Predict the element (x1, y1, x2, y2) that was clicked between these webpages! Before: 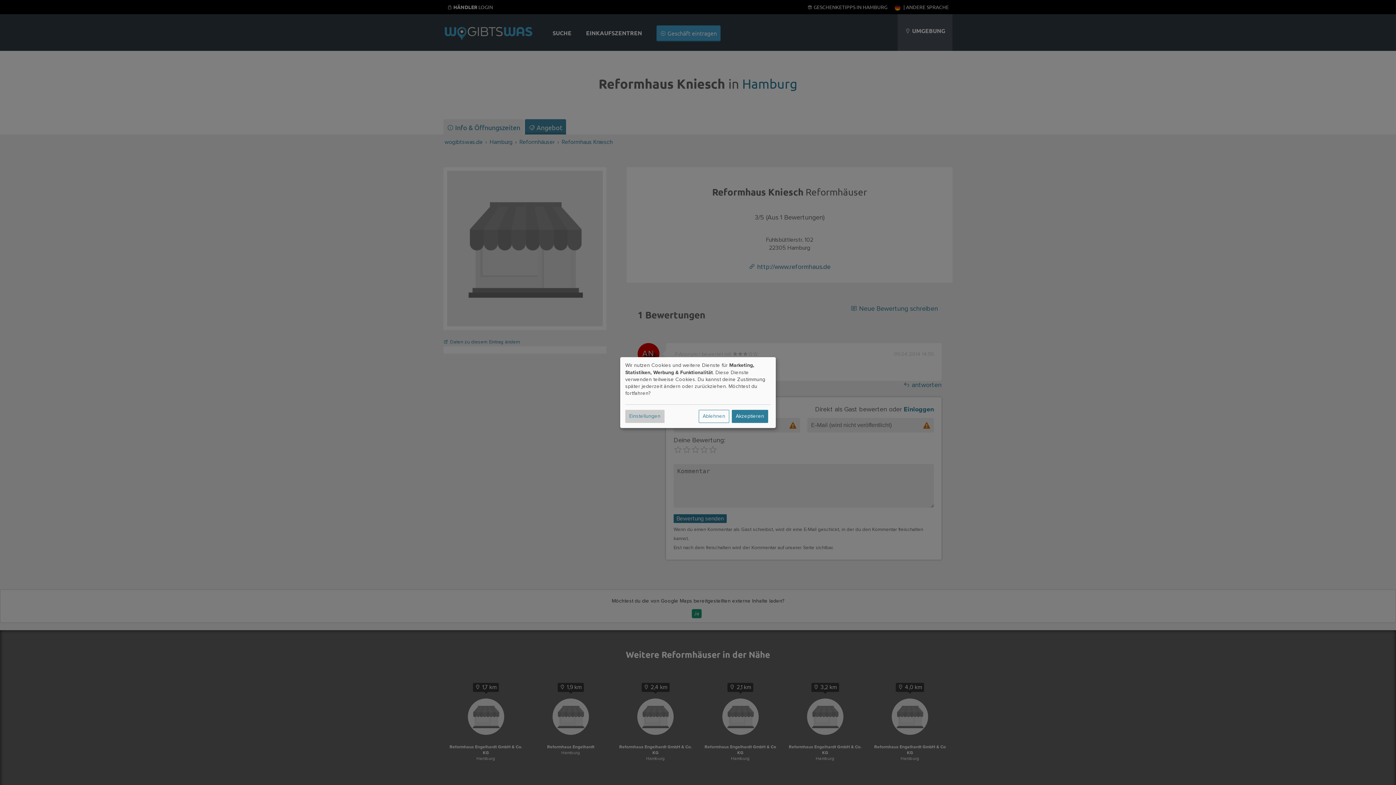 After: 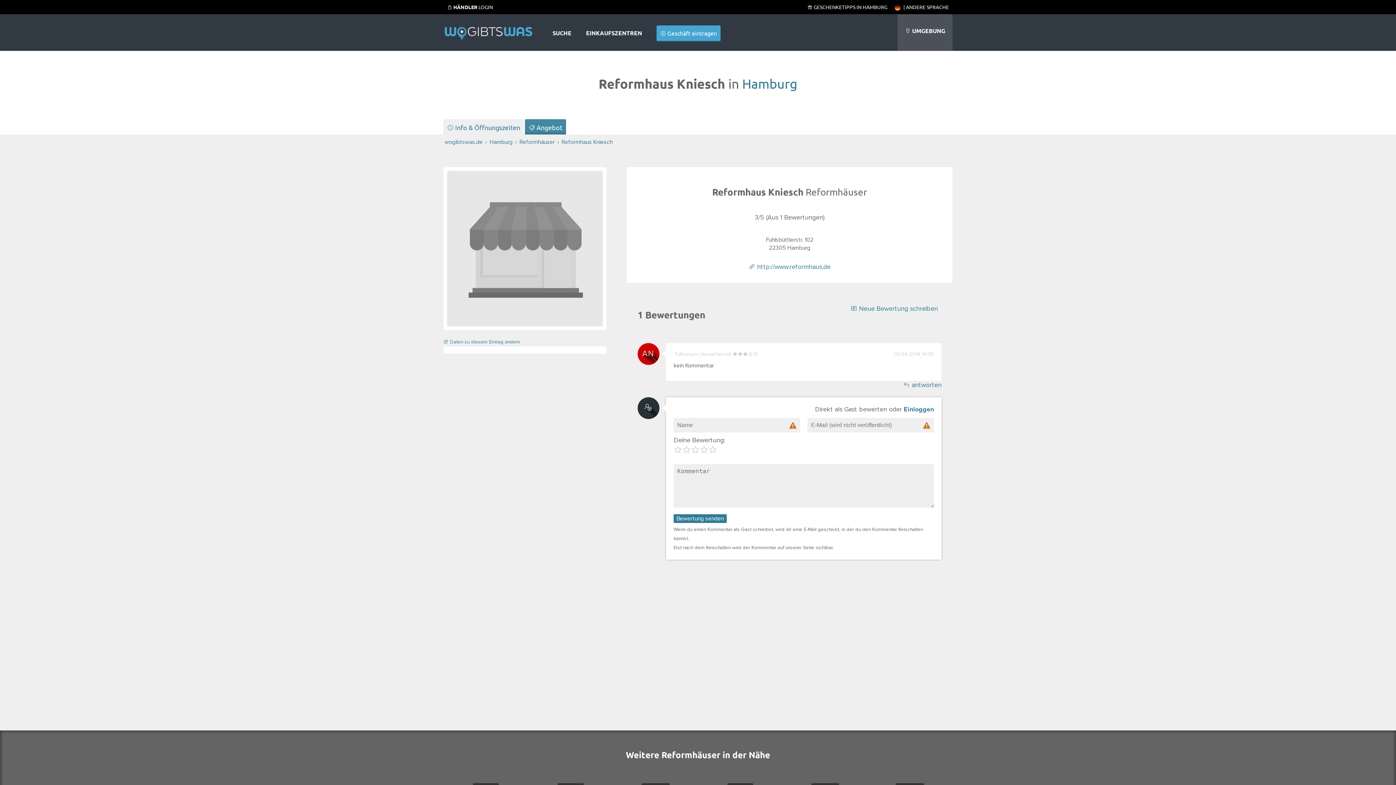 Action: label: Ablehnen bbox: (698, 409, 729, 423)